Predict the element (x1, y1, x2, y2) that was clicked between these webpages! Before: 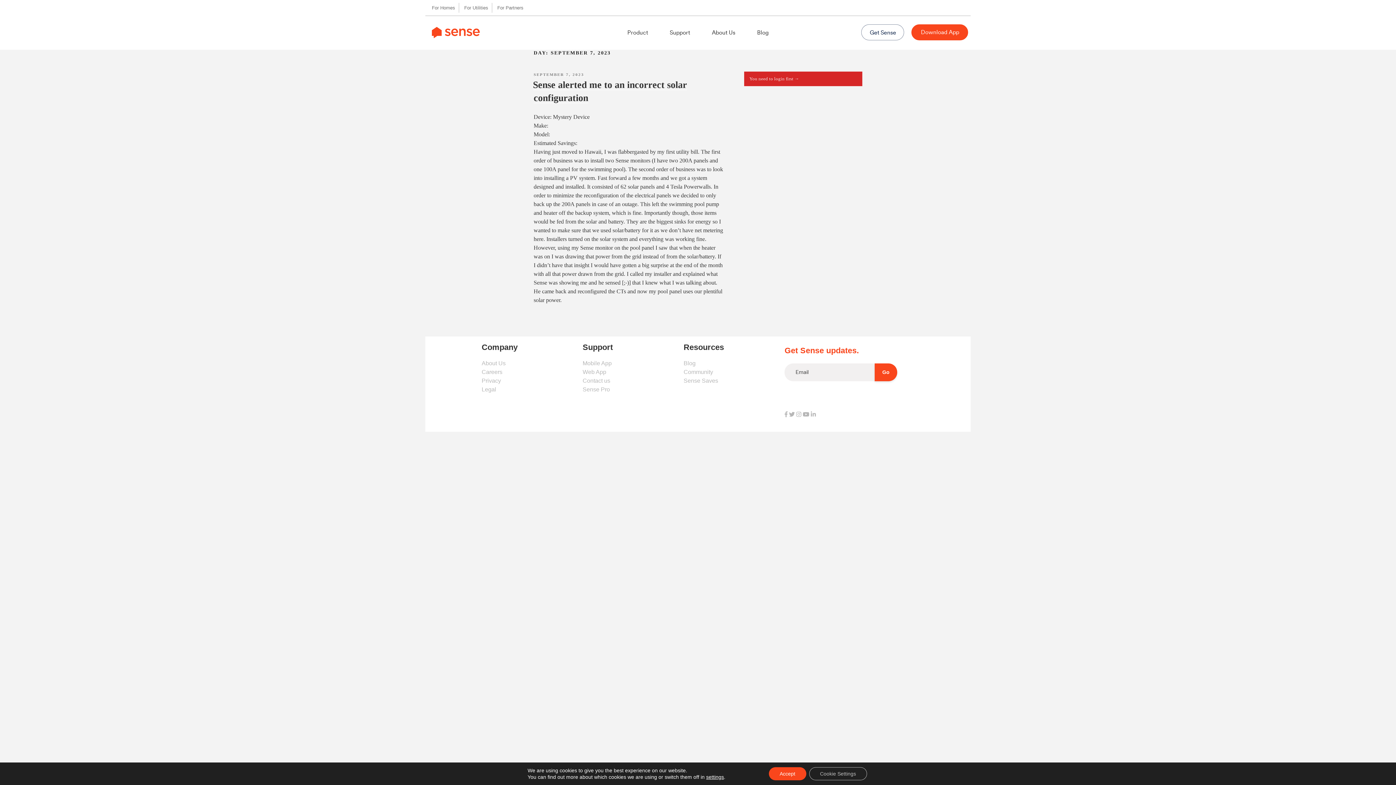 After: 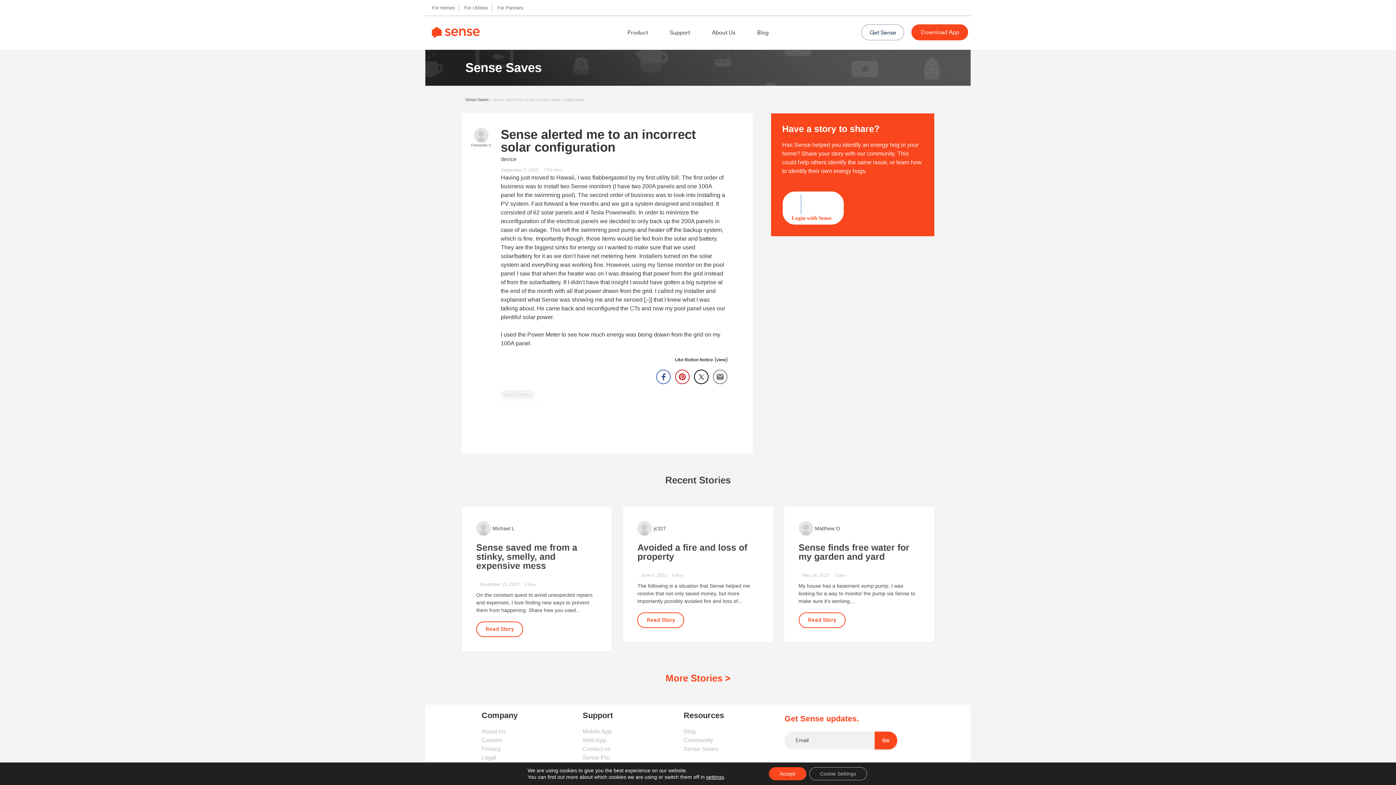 Action: label: SEPTEMBER 7, 2023 bbox: (533, 72, 584, 76)